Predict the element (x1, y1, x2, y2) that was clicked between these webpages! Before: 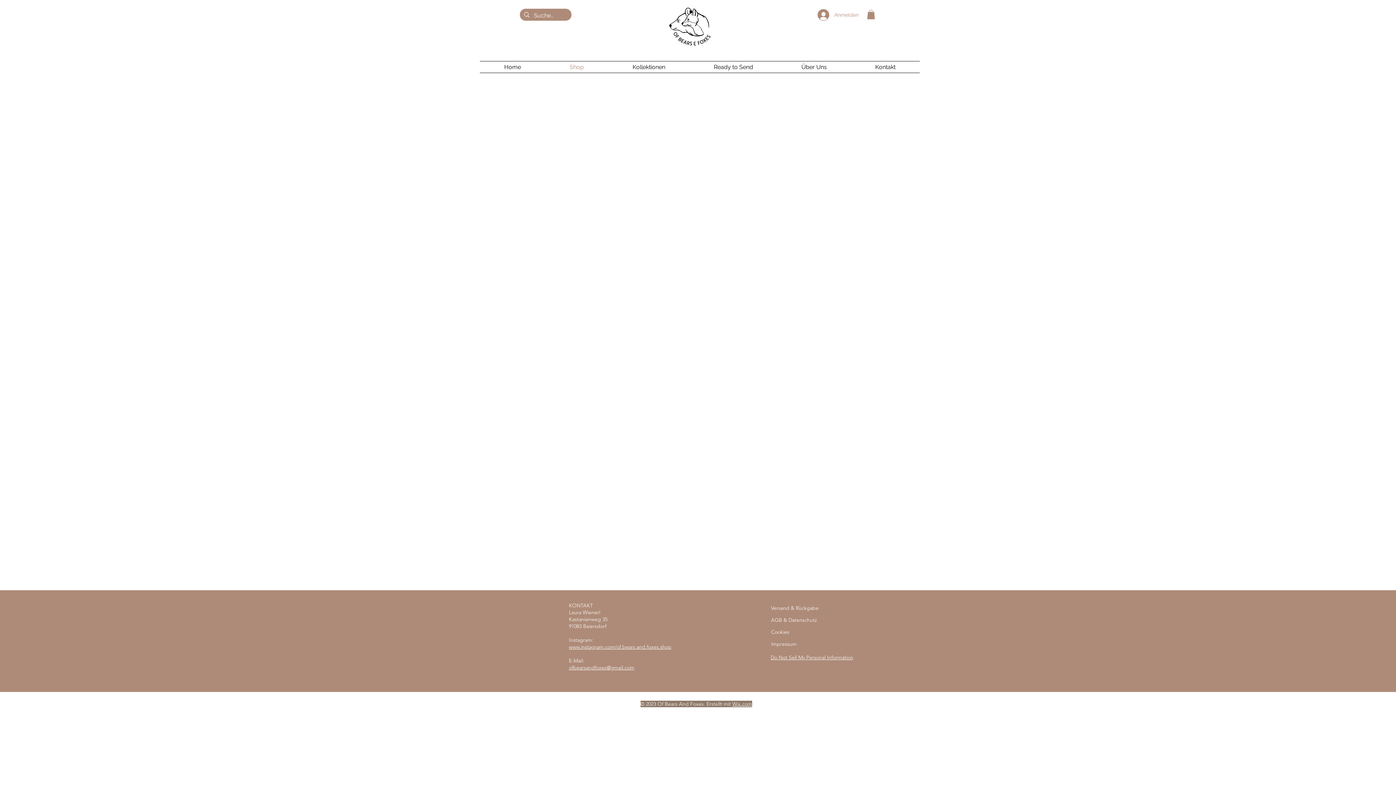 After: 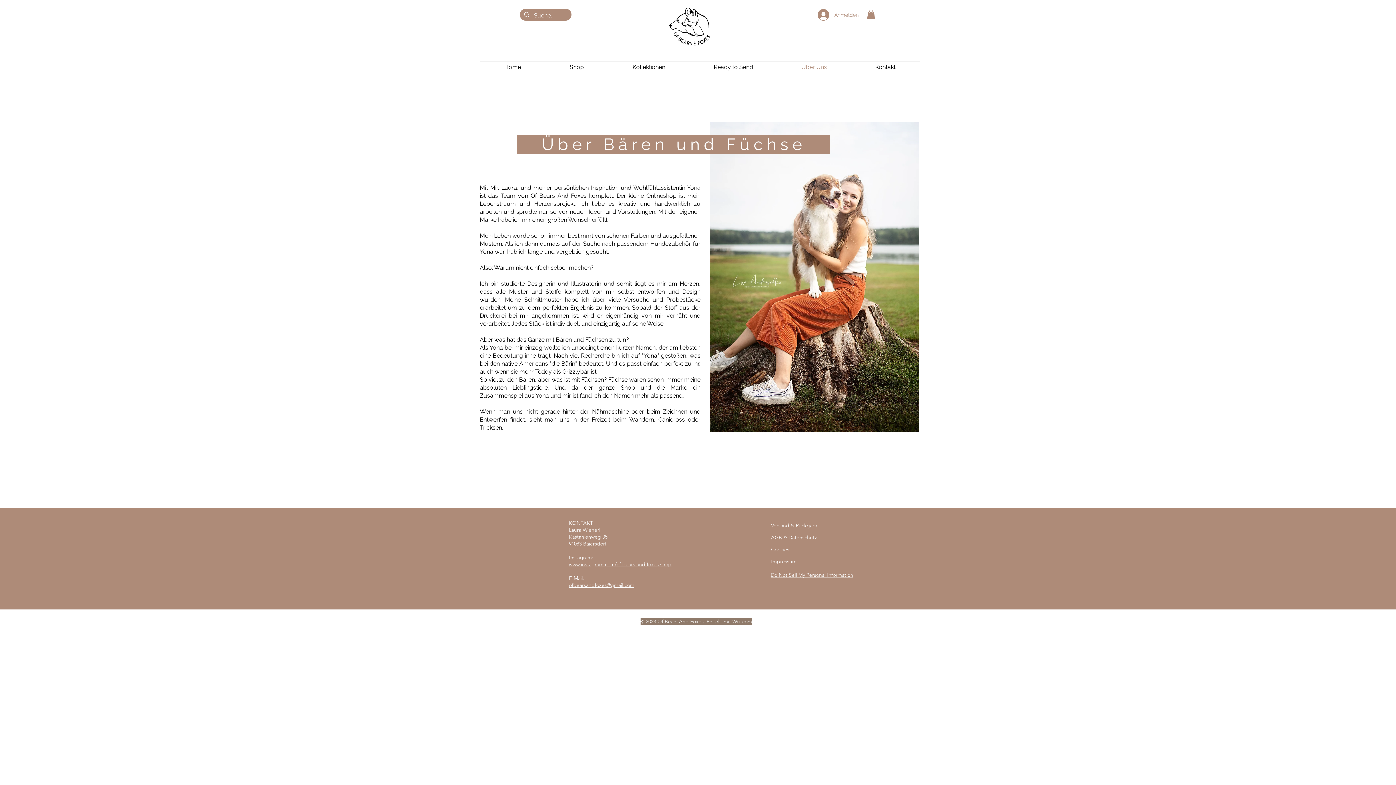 Action: label: Über Uns bbox: (777, 61, 851, 72)